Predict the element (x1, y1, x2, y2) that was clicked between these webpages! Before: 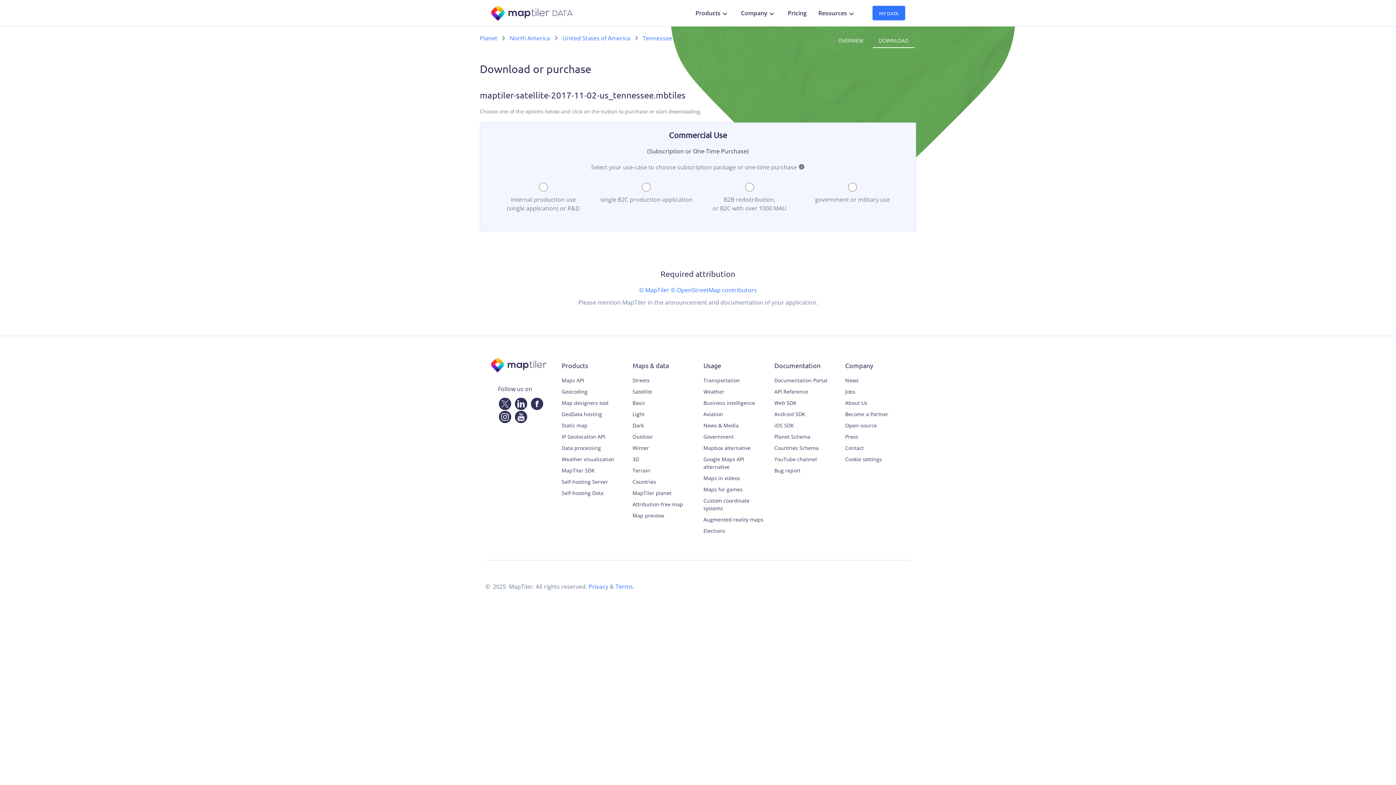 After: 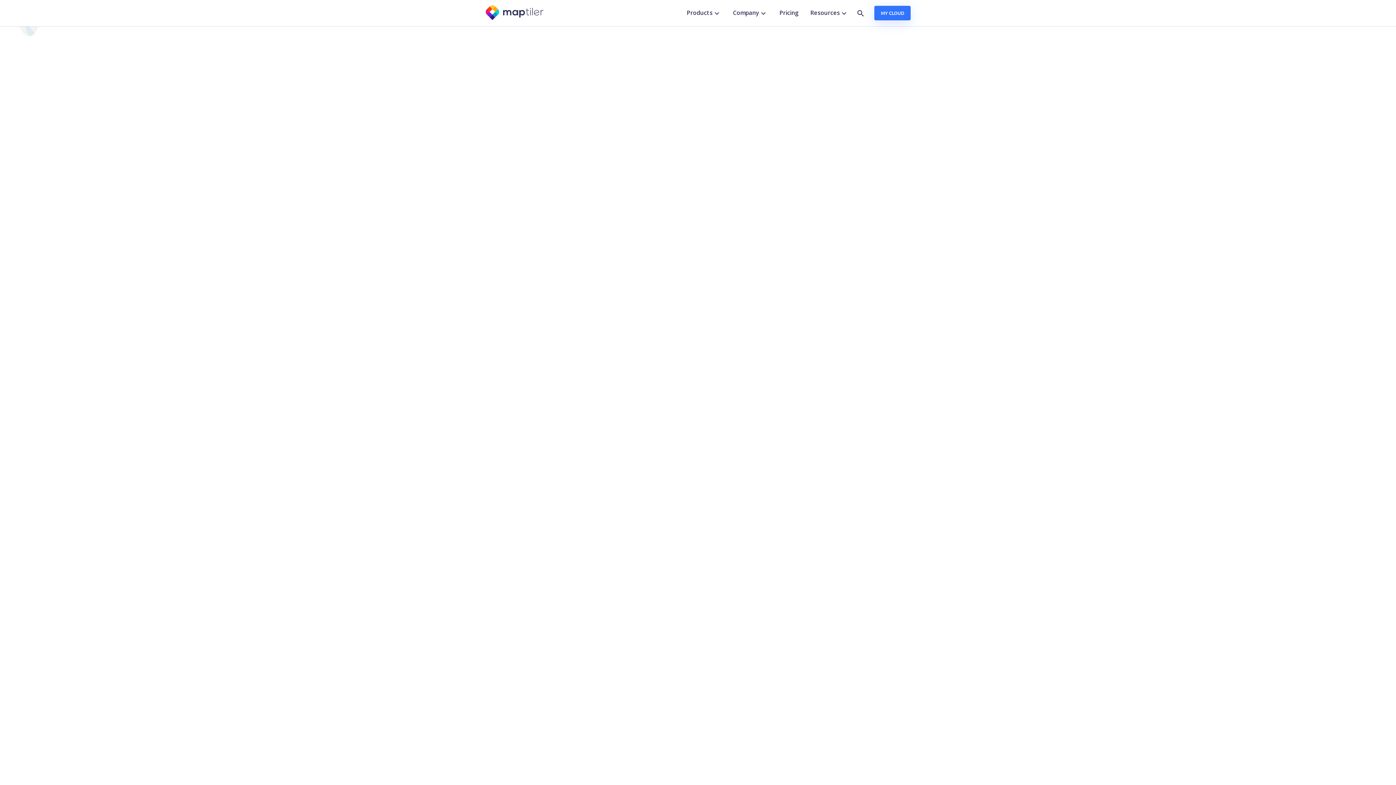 Action: bbox: (632, 399, 692, 406) label: Basic